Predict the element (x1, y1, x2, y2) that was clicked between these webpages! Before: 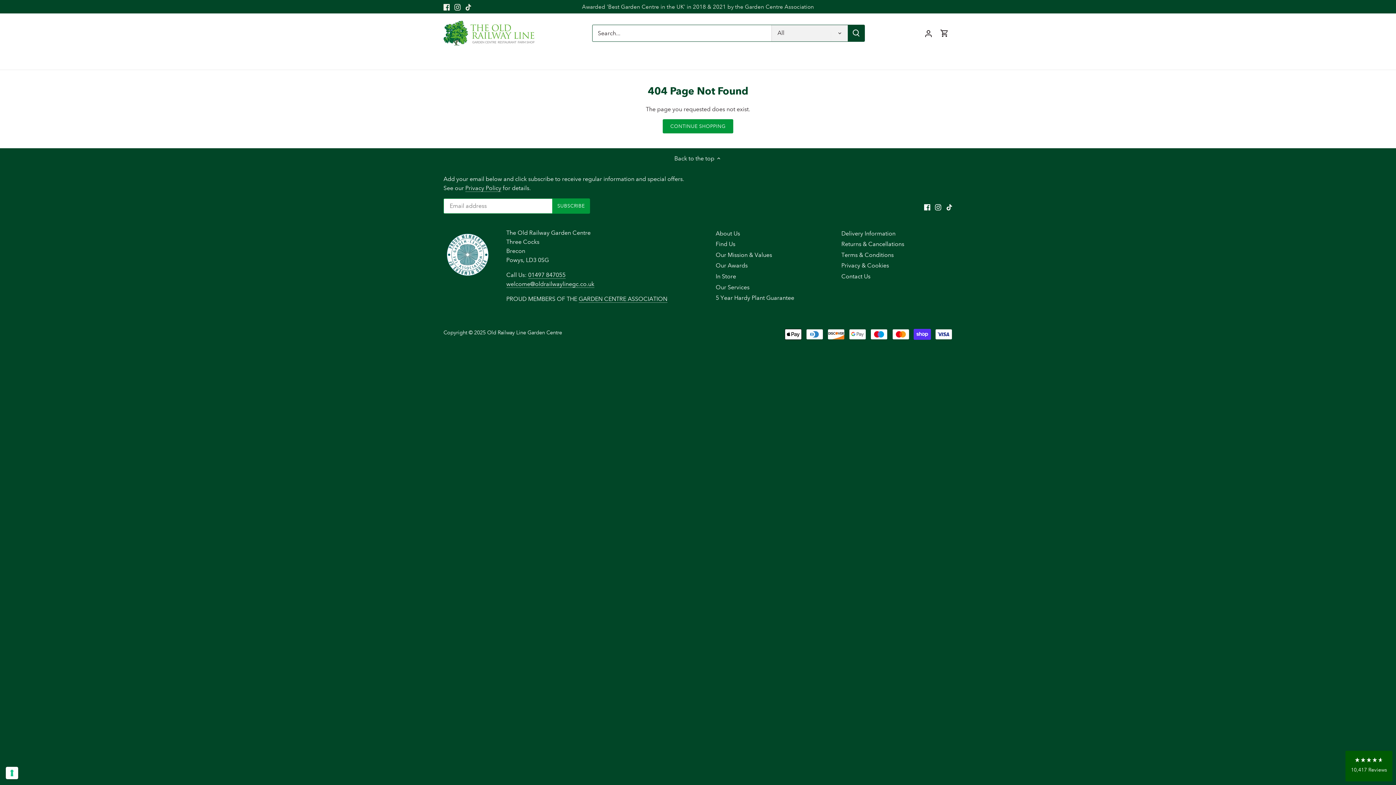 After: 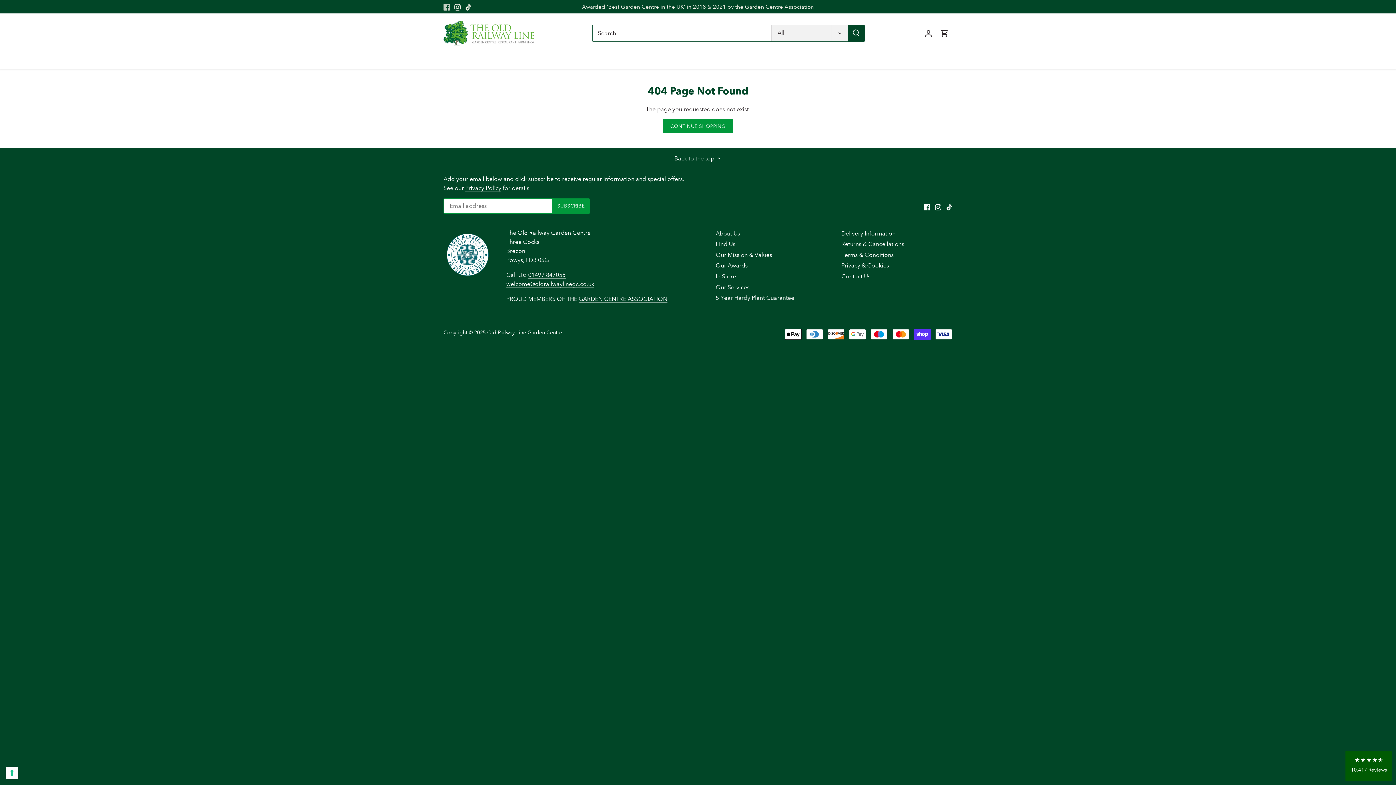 Action: label: Facebook bbox: (443, 2, 449, 10)